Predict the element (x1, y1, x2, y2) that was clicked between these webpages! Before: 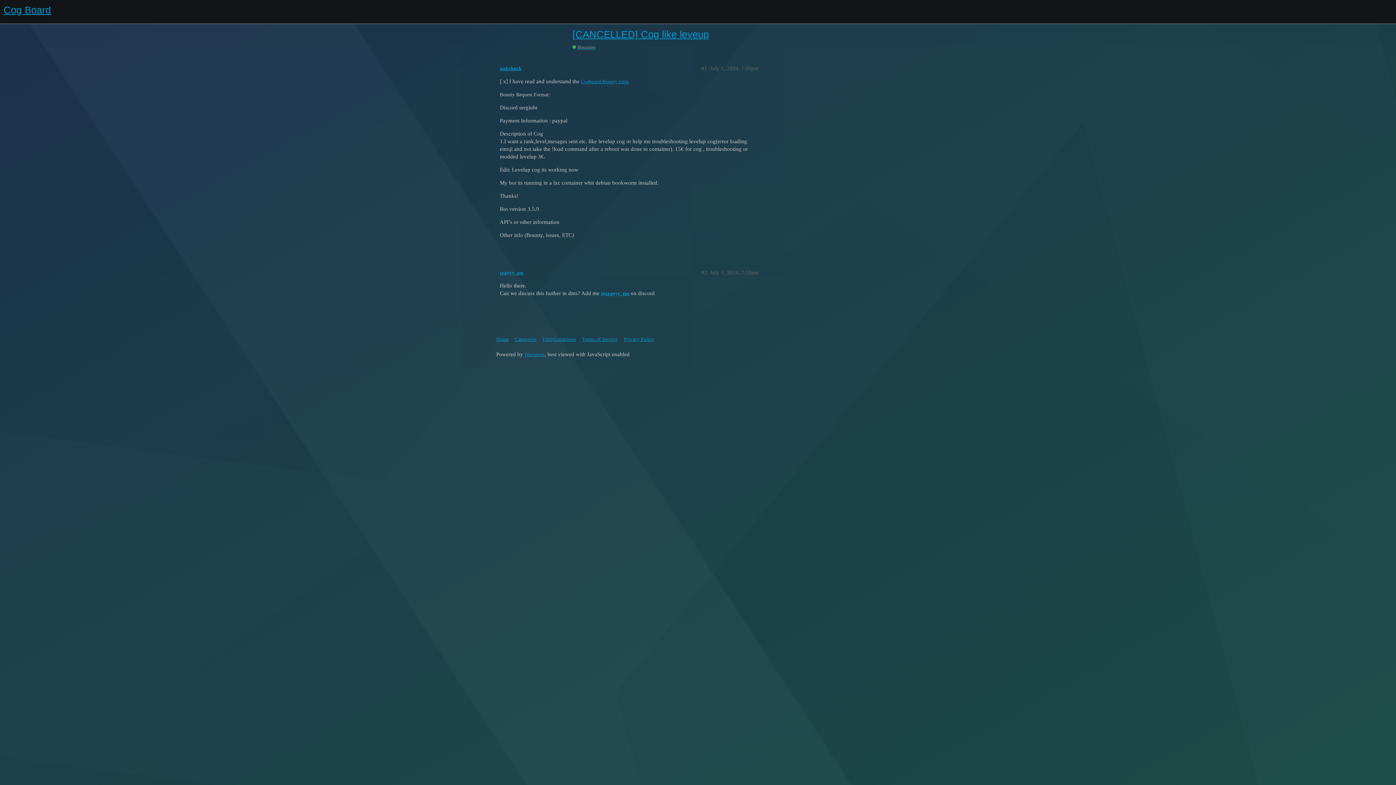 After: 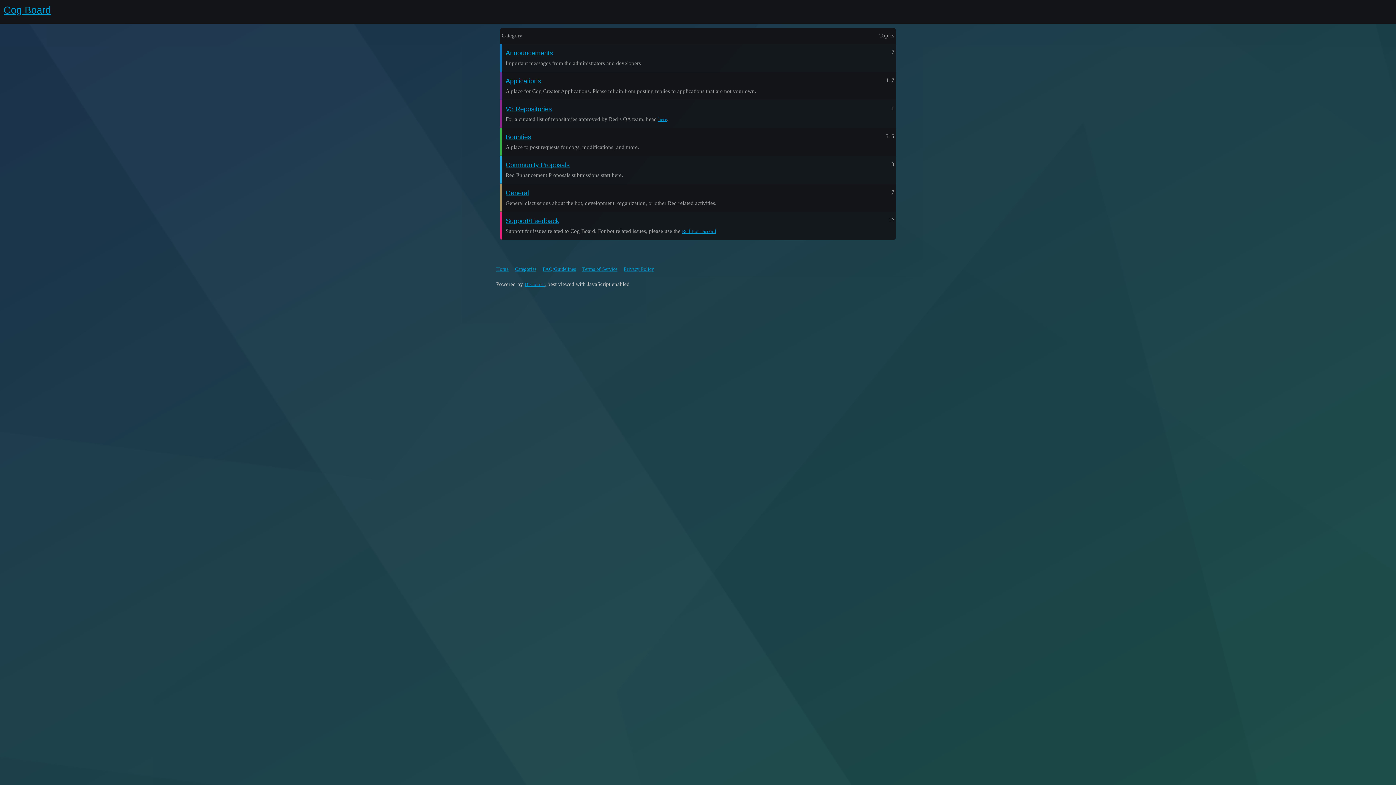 Action: bbox: (515, 333, 541, 345) label: Categories